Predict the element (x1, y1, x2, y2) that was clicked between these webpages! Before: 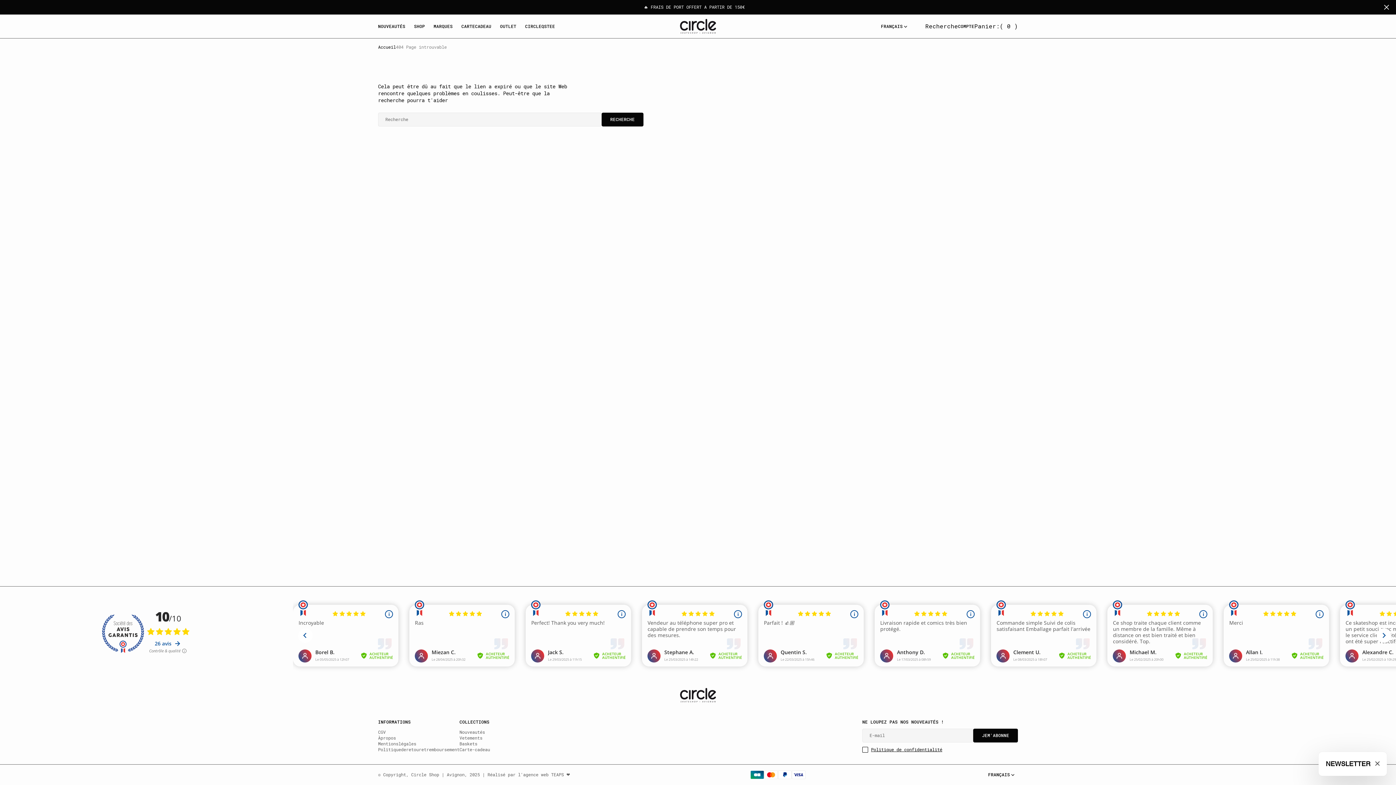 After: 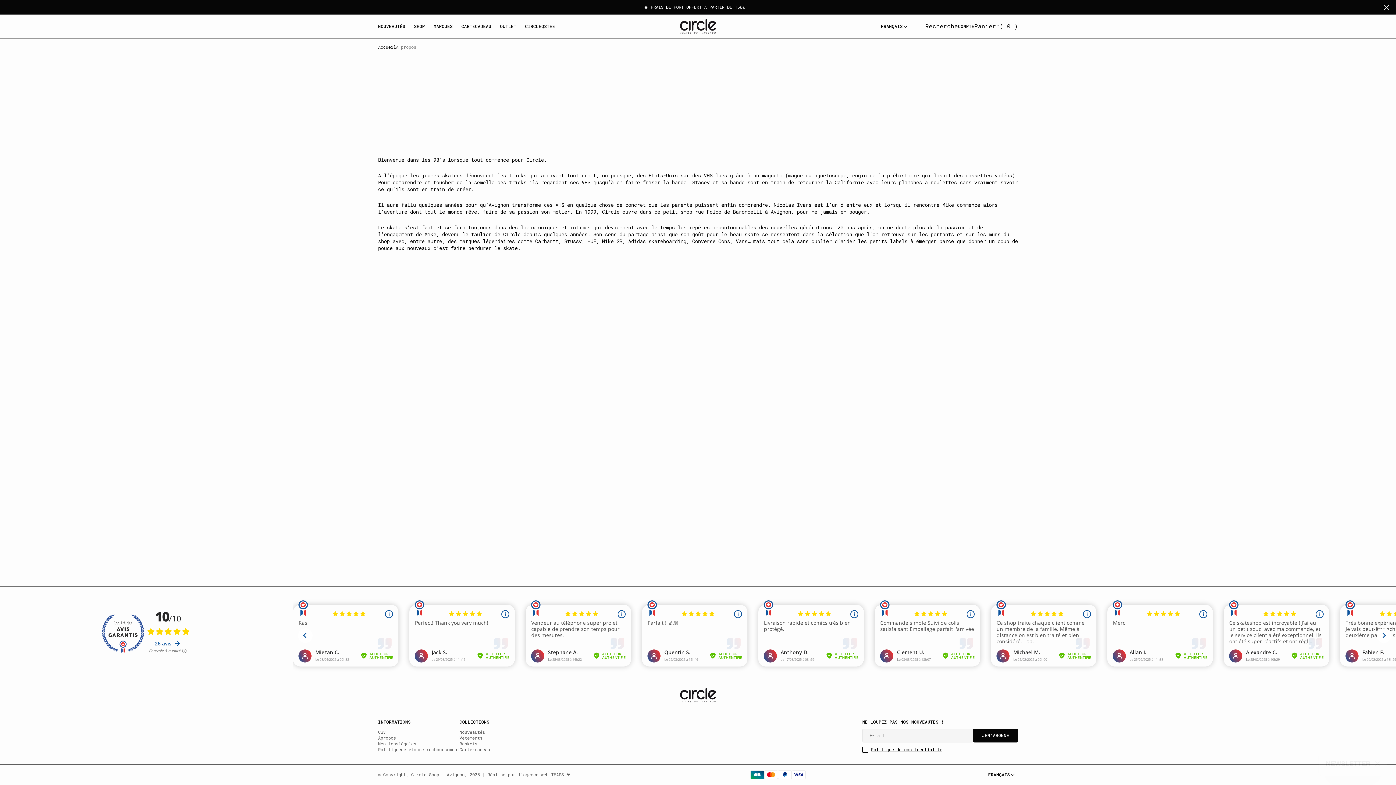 Action: label: À
propos
À
propos bbox: (378, 735, 396, 741)